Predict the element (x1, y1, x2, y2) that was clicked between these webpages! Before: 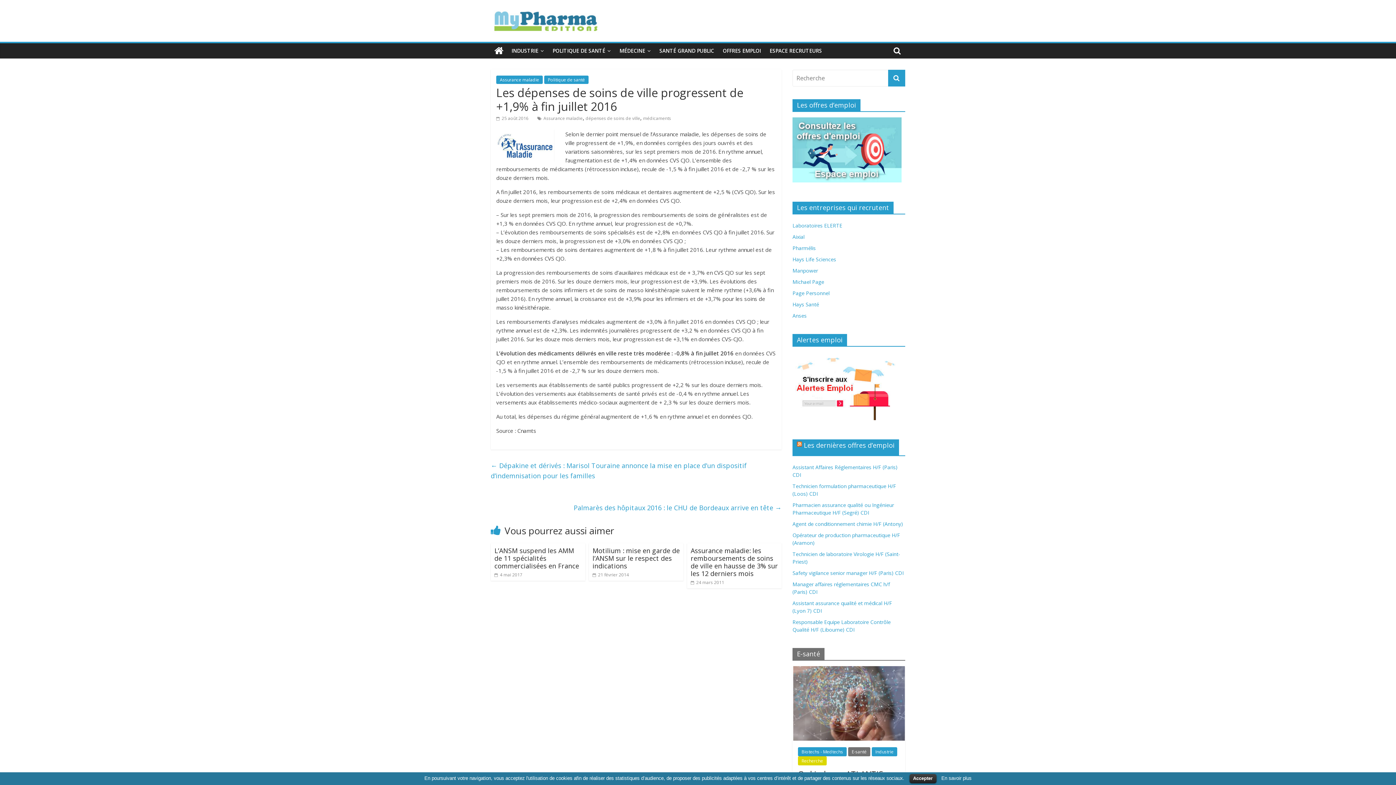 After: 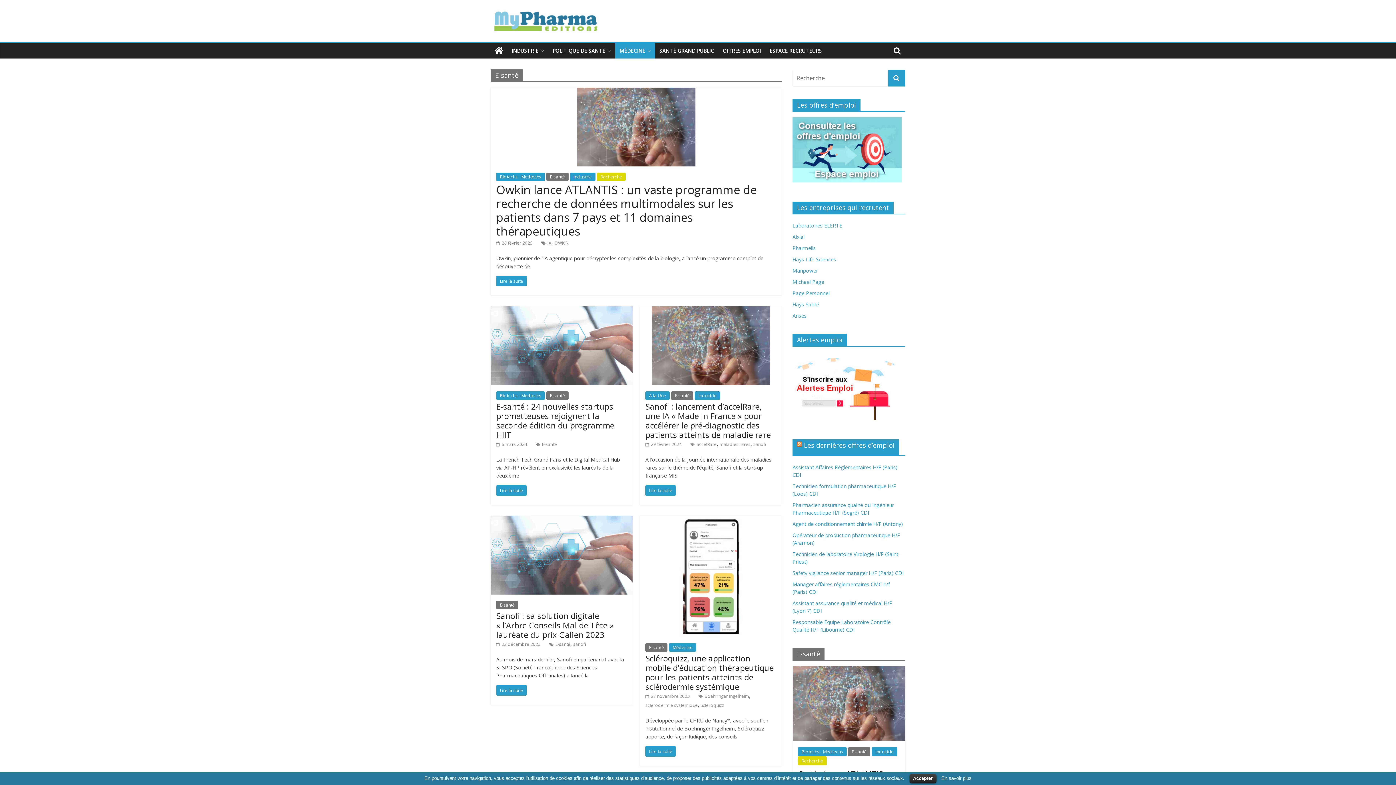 Action: bbox: (848, 747, 870, 756) label: E-santé